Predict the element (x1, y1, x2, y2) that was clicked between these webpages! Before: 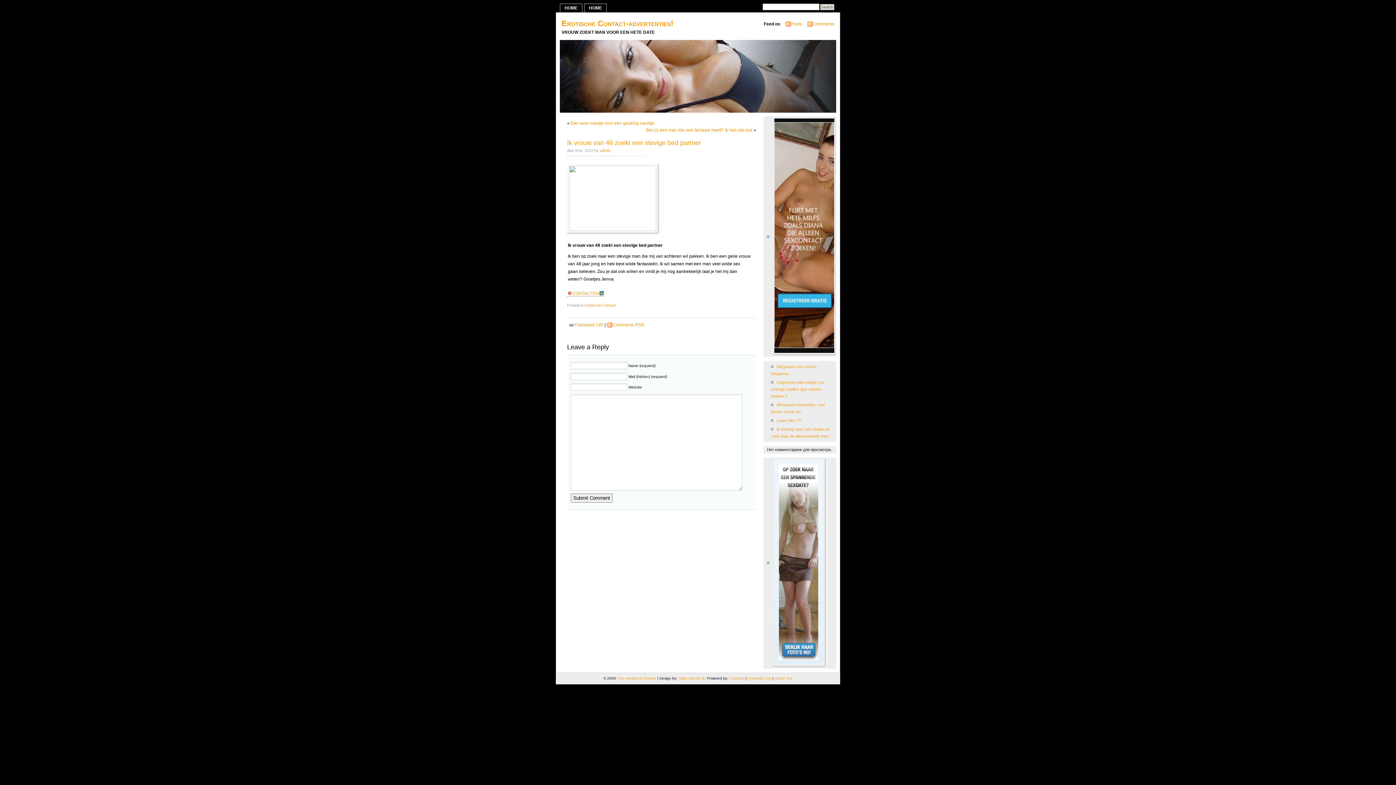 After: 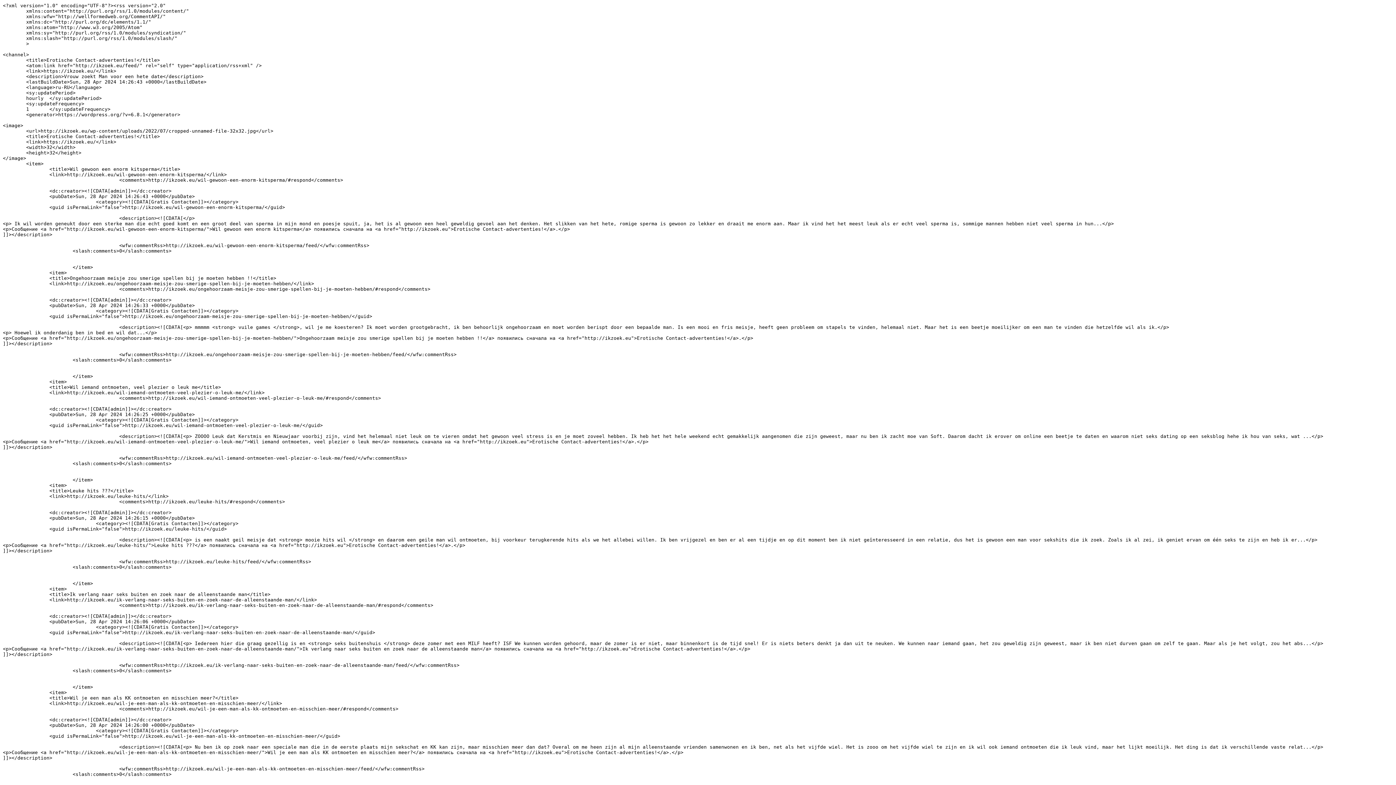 Action: bbox: (791, 21, 802, 26) label: Posts